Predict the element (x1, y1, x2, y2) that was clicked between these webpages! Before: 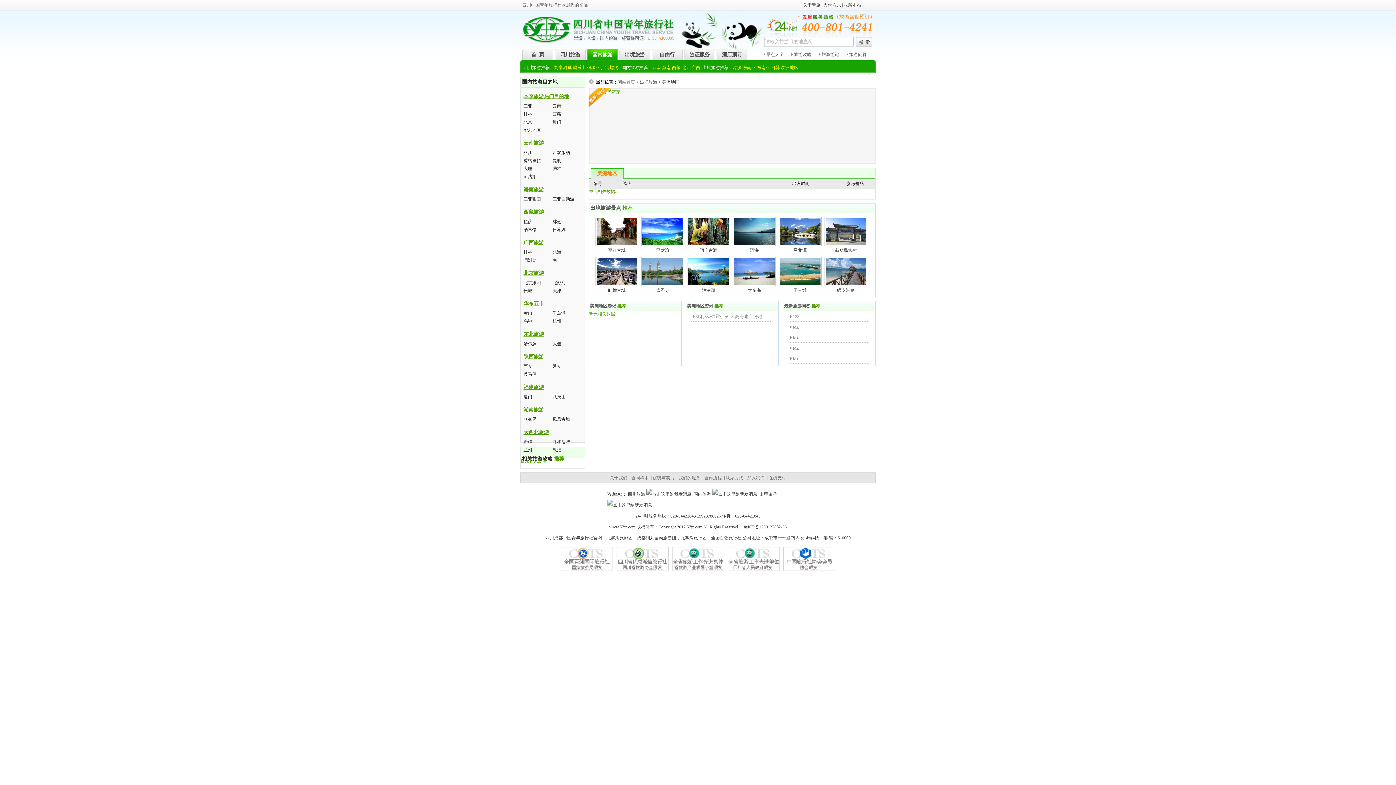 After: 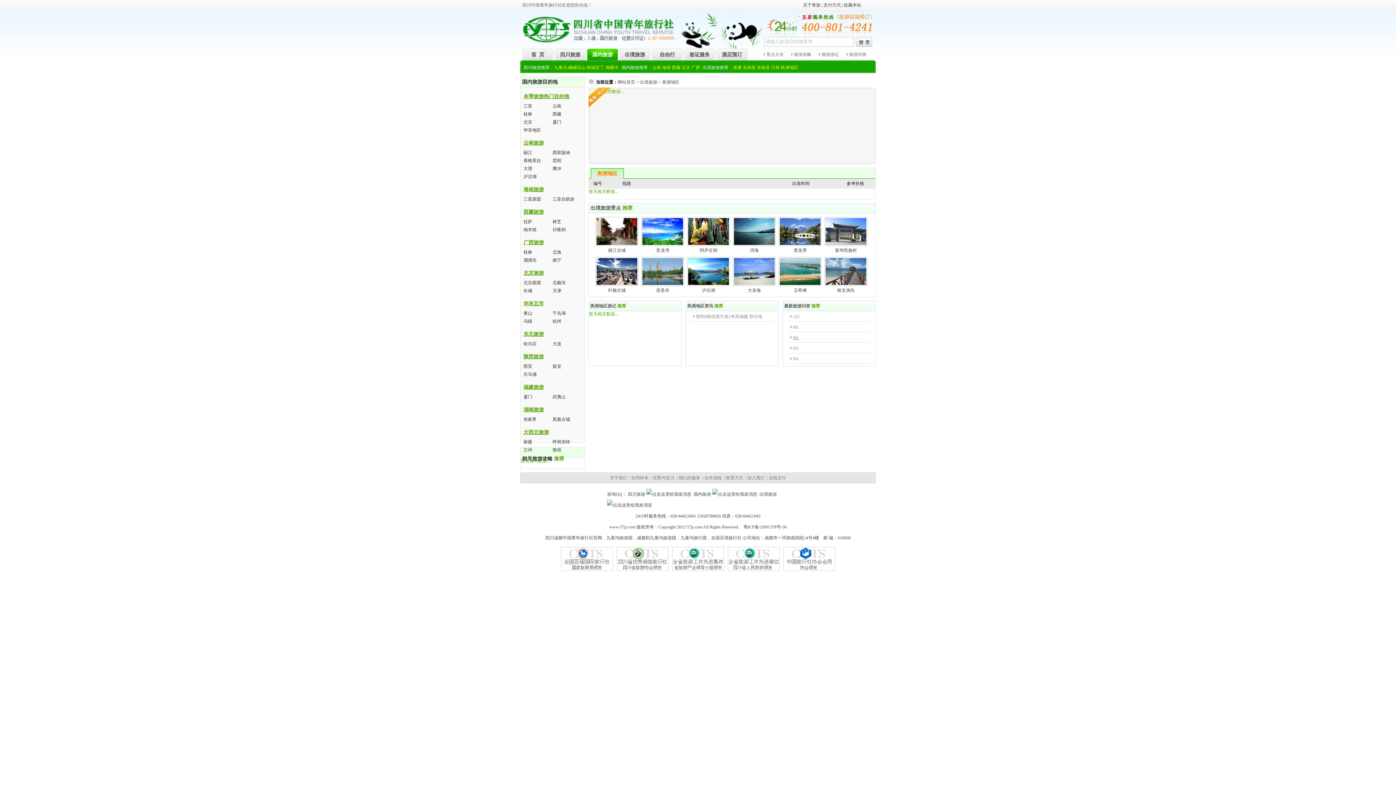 Action: label: Mr. bbox: (793, 335, 799, 340)